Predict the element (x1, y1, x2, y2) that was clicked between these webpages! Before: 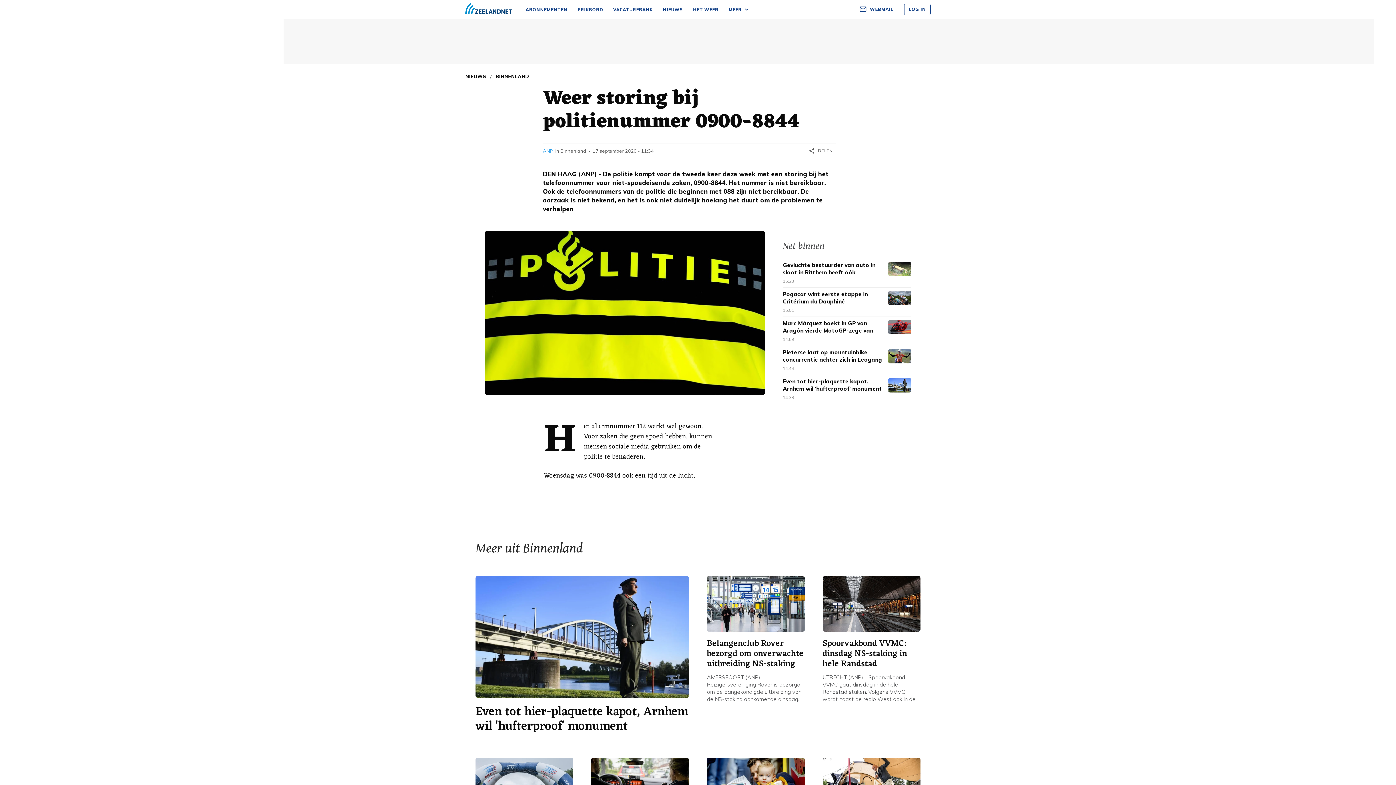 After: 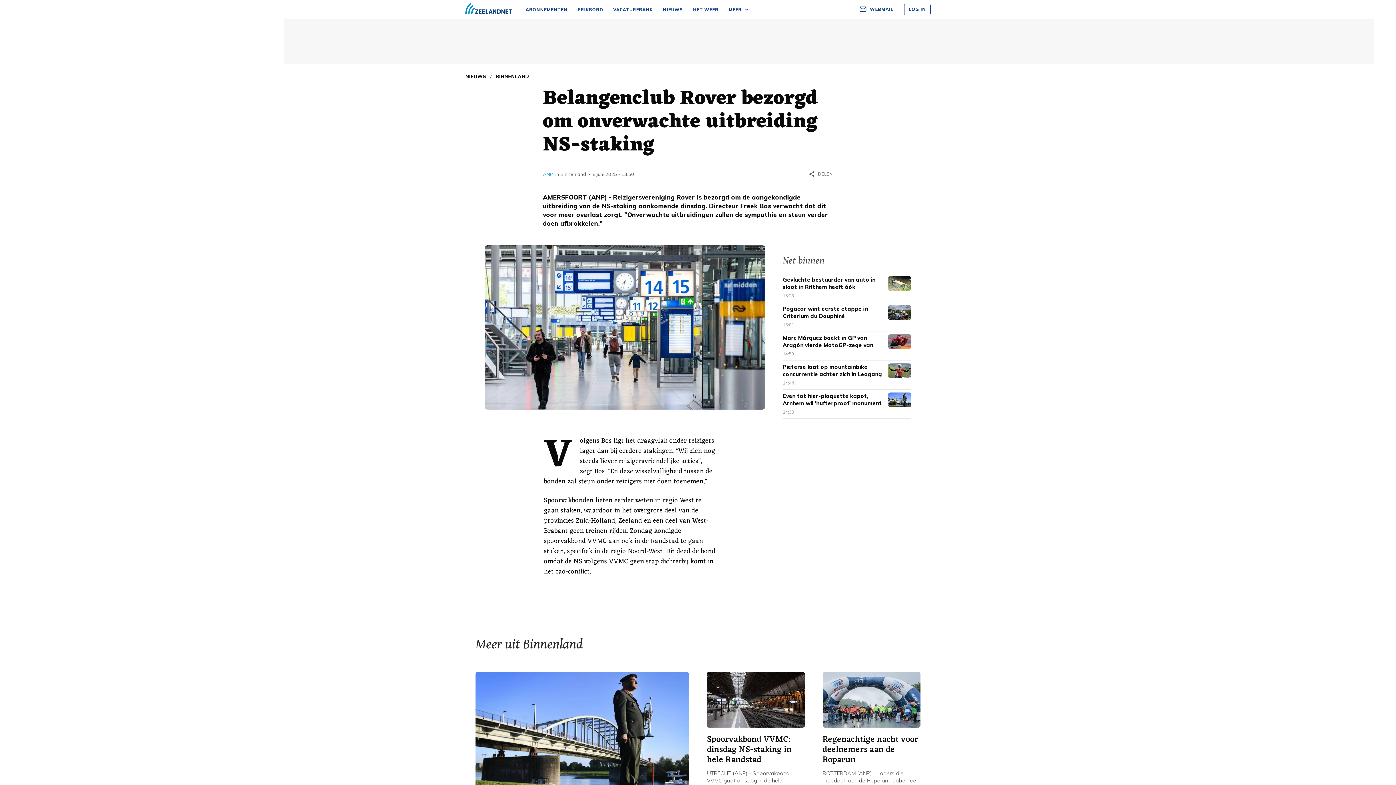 Action: label: Belangenclub Rover bezorgd om onverwachte uitbreiding NS-staking bbox: (707, 639, 804, 668)